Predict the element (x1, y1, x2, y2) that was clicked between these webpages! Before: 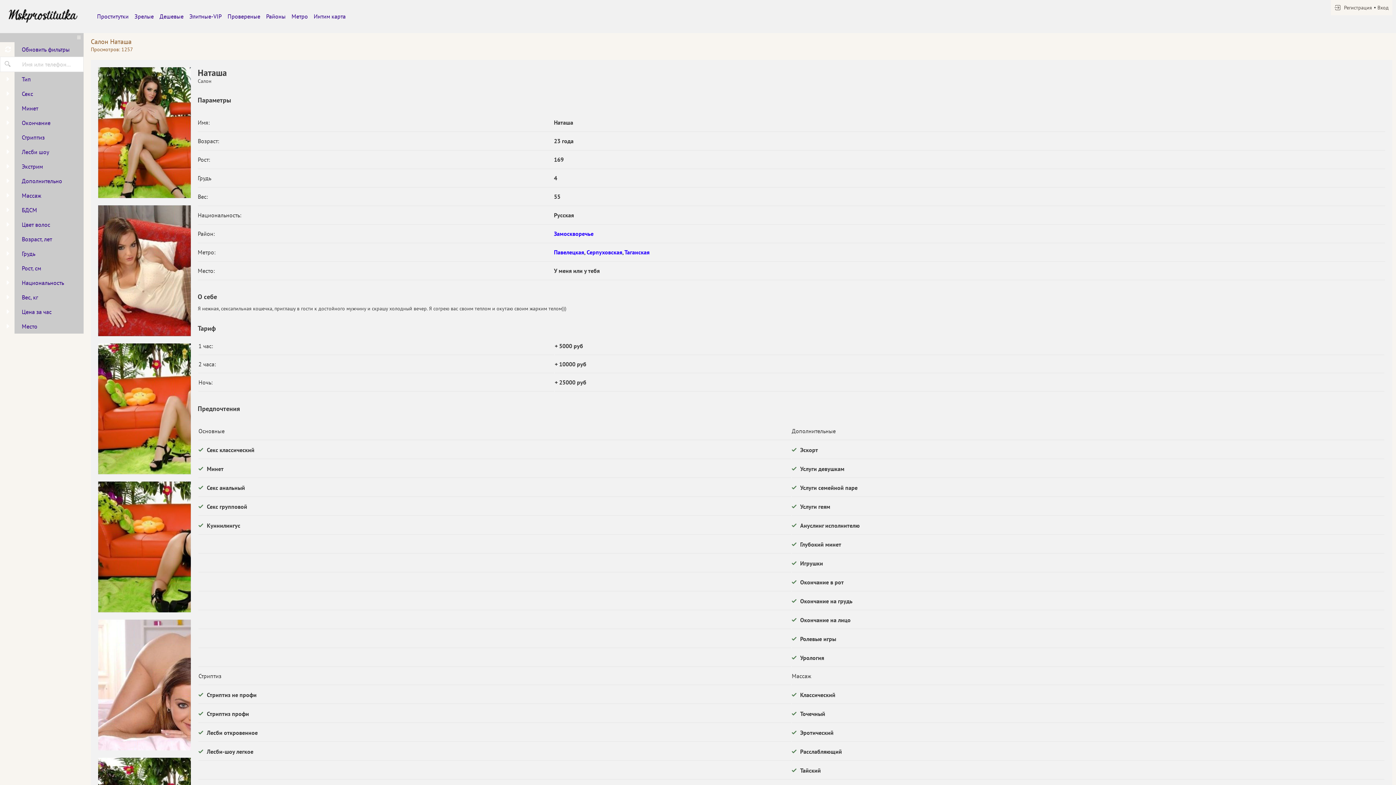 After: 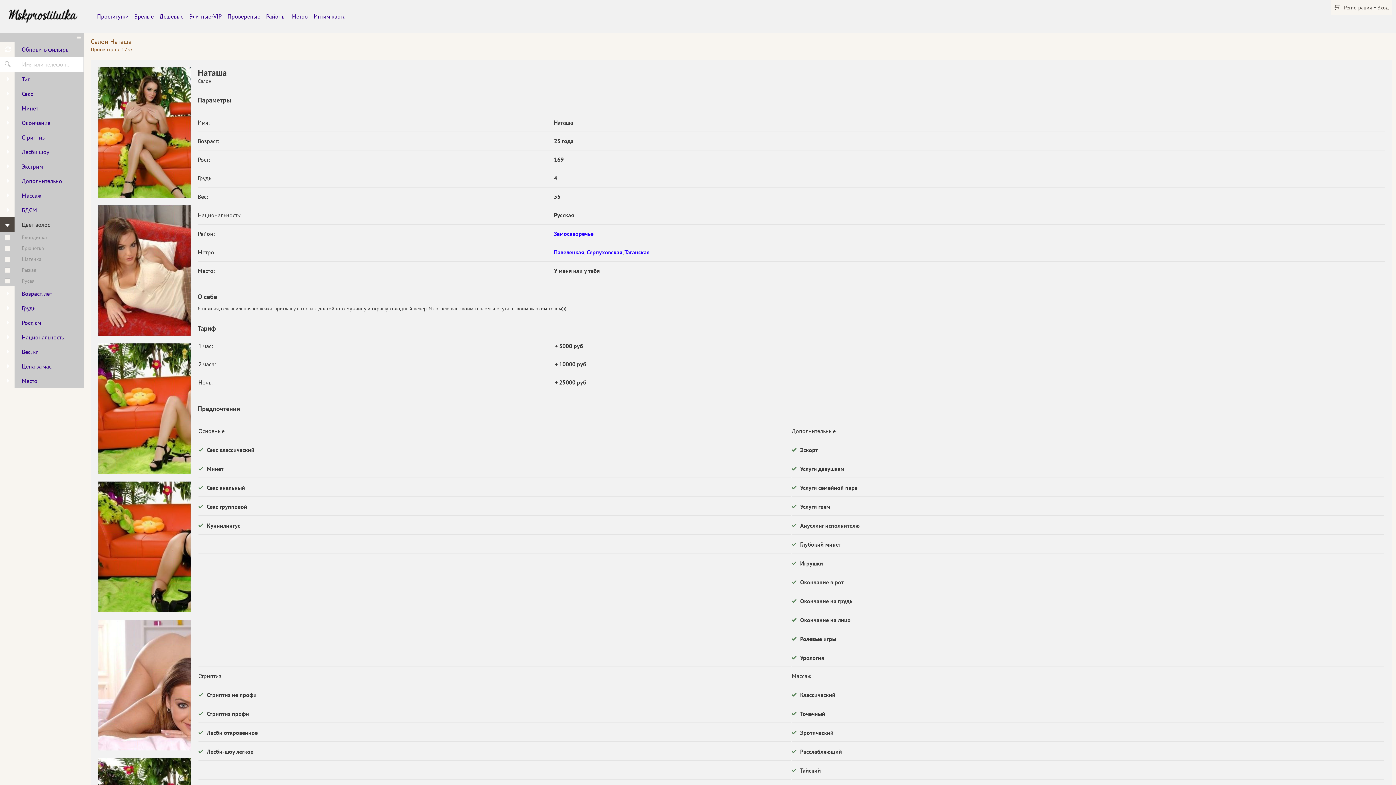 Action: bbox: (0, 217, 83, 232) label:  
Цвет волос